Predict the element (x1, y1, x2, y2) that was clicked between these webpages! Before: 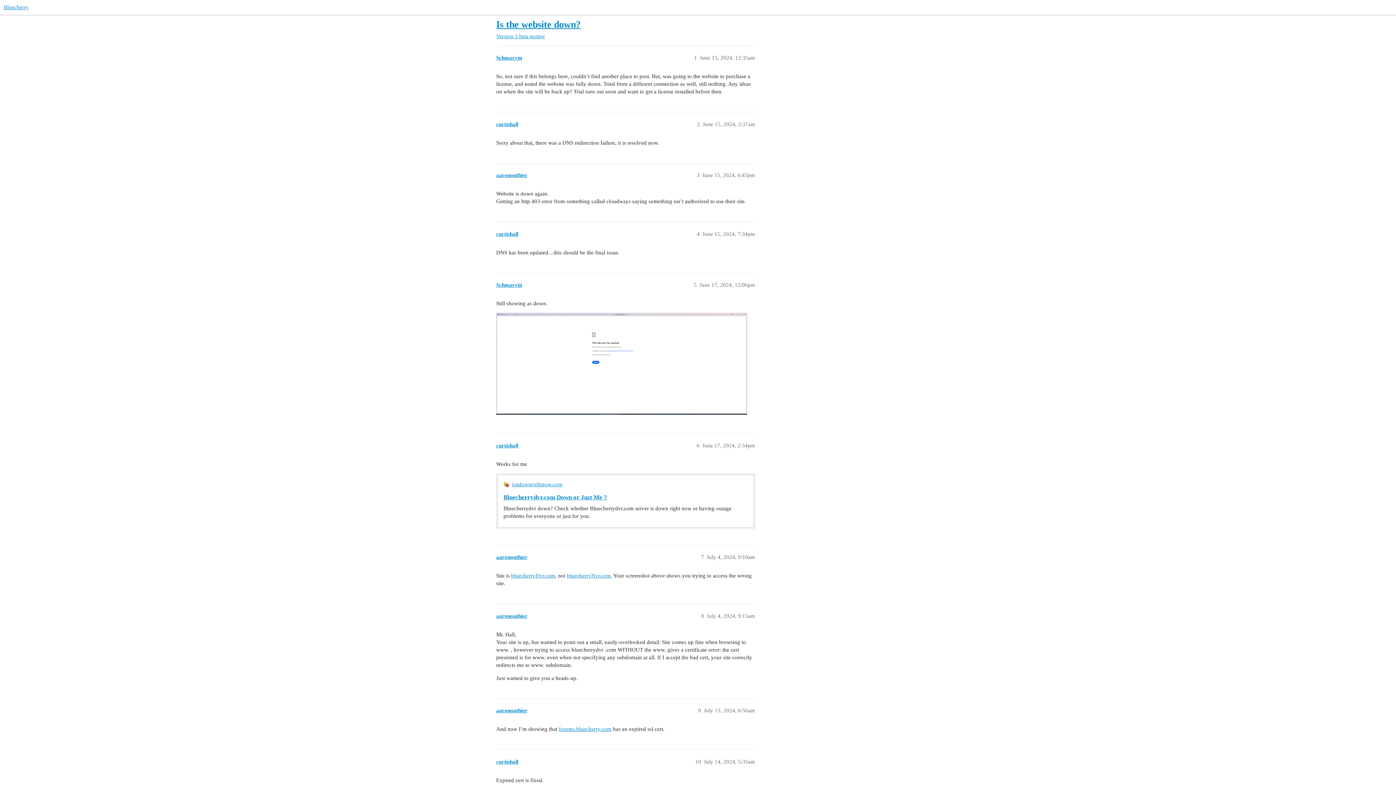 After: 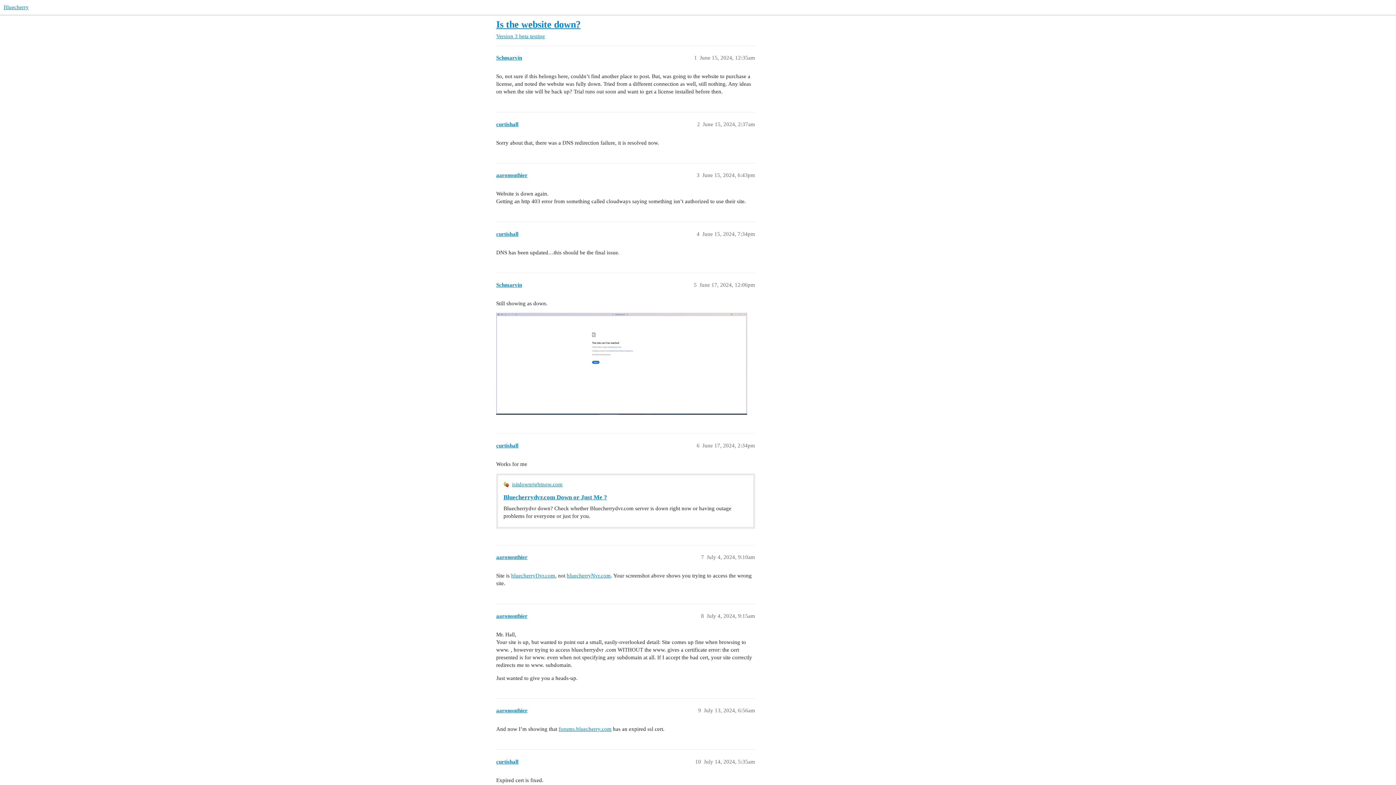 Action: label: Bluecherrydvr.com Down or Just Me ? bbox: (503, 494, 607, 500)